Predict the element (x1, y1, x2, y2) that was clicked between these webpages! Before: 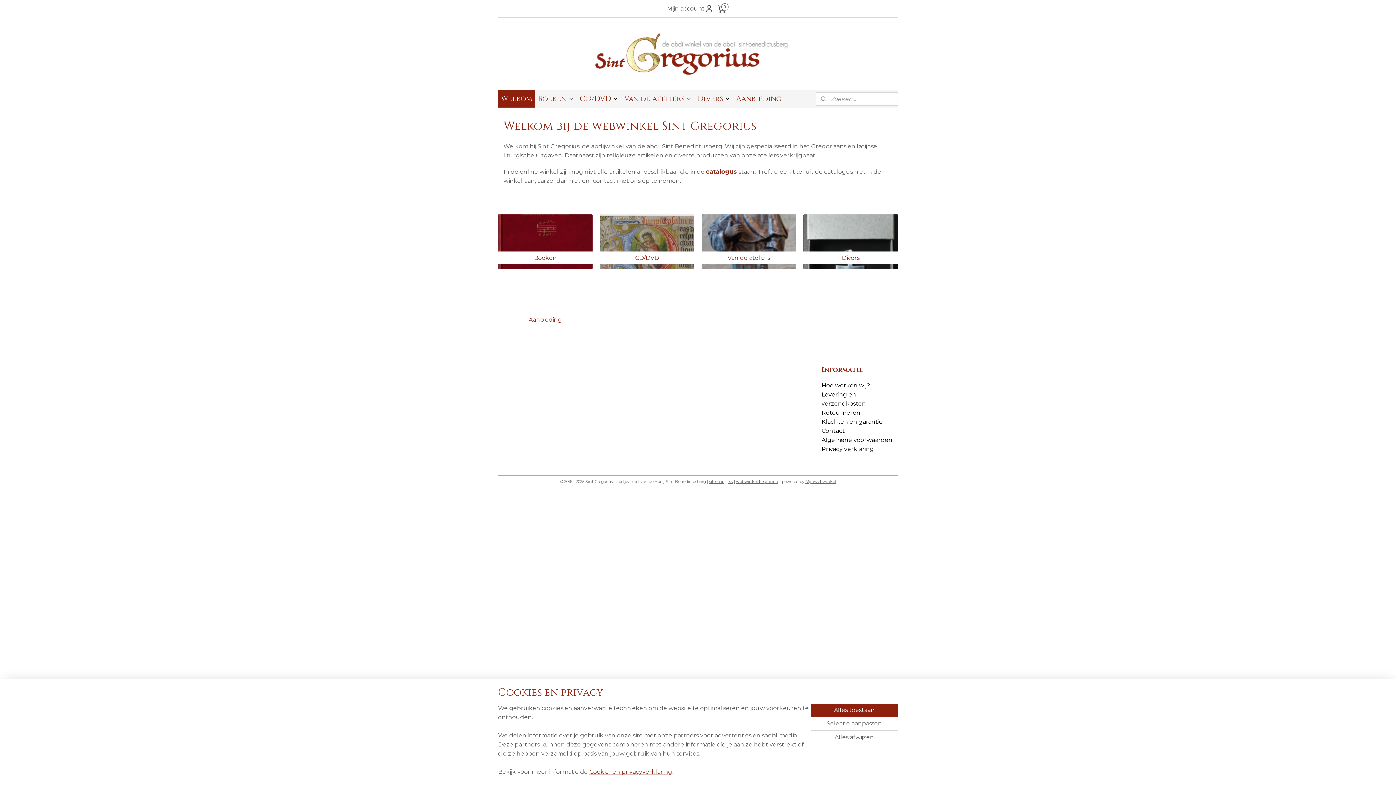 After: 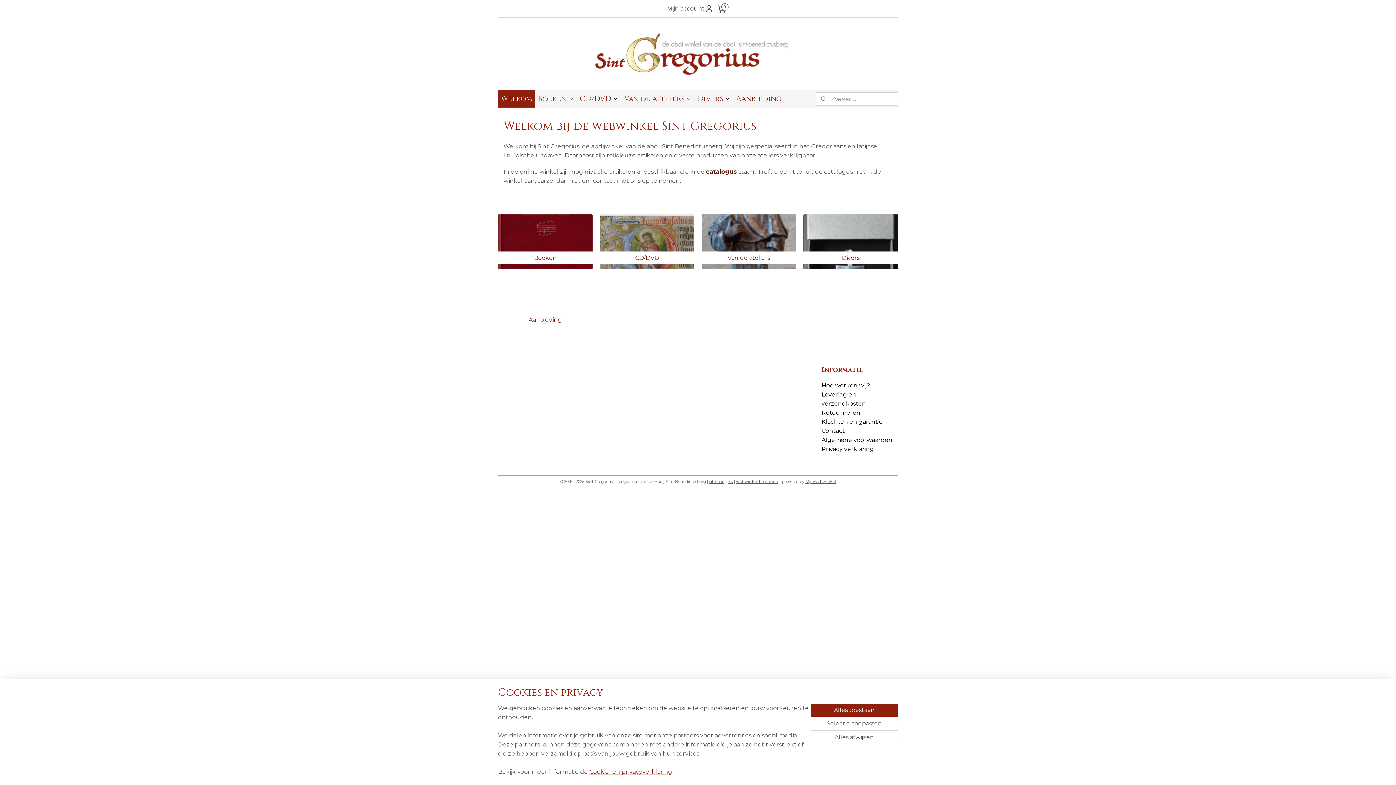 Action: bbox: (706, 168, 737, 175) label: catalogus